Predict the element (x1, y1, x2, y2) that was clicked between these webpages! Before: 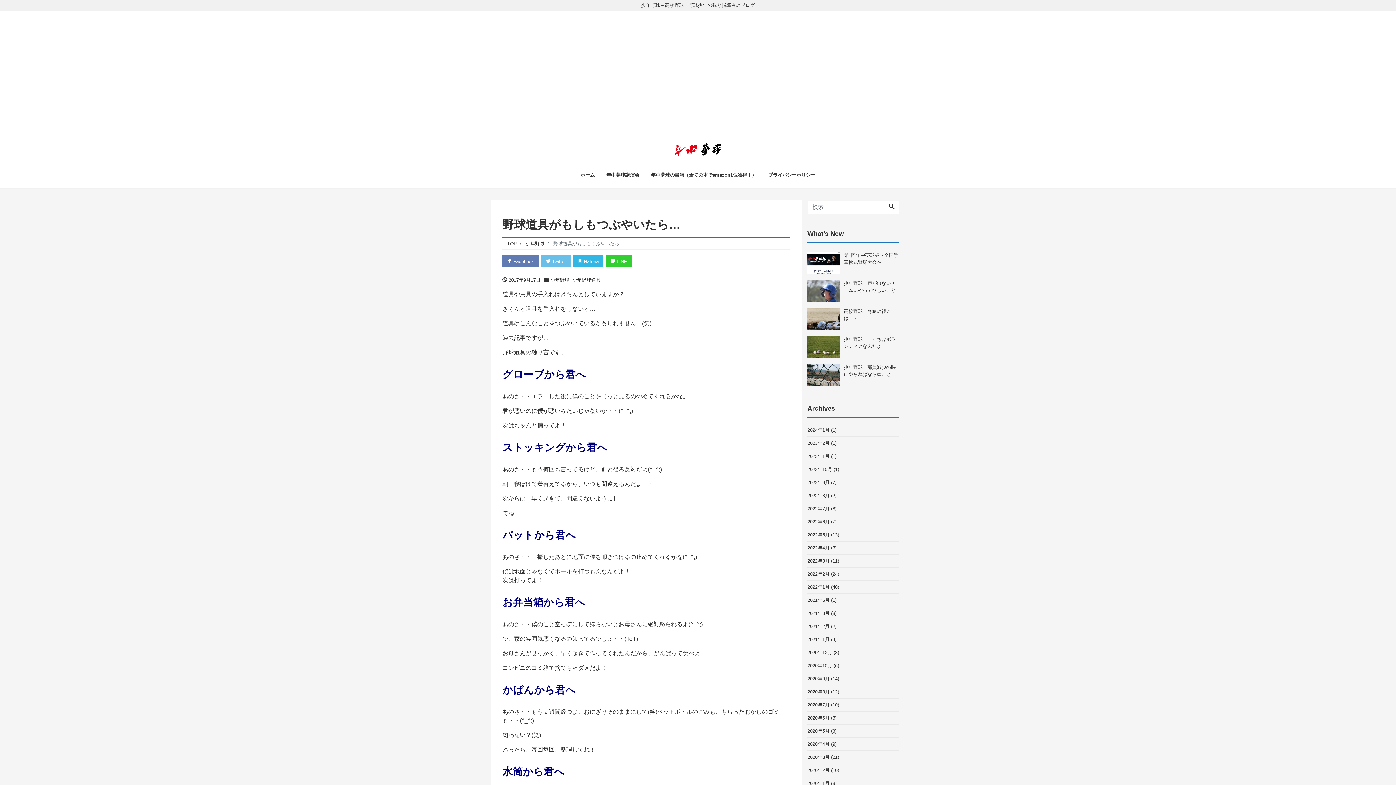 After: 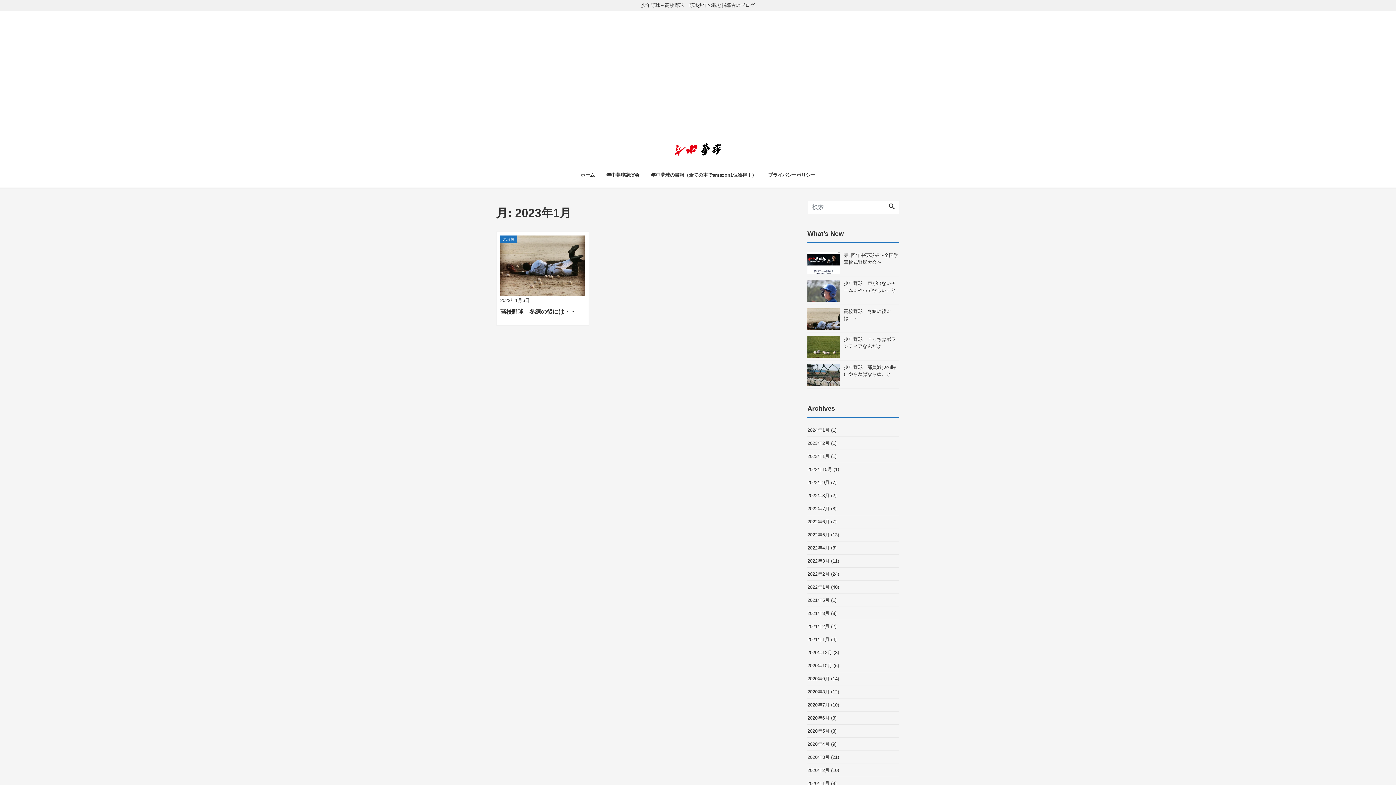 Action: bbox: (807, 450, 829, 462) label: 2023年1月